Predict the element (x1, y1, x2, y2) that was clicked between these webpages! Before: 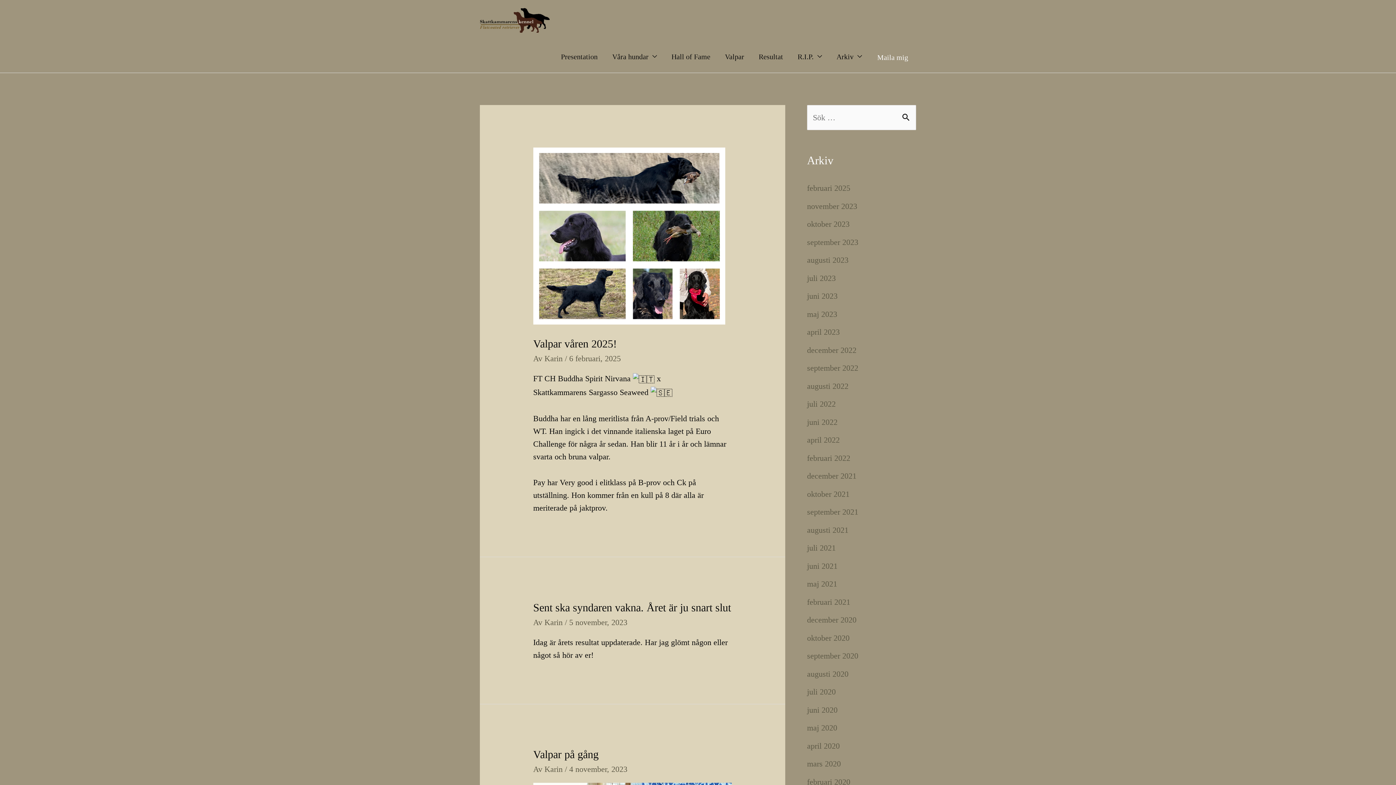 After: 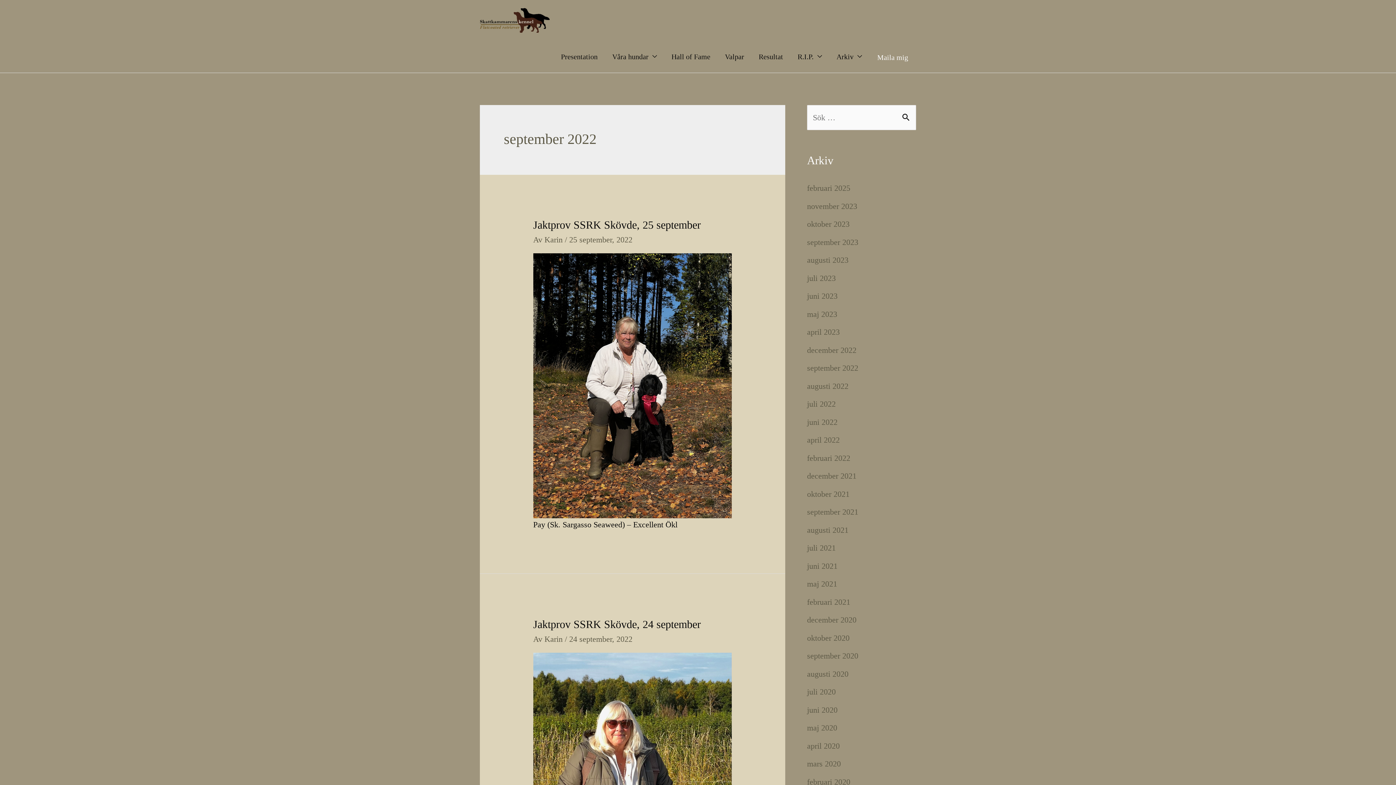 Action: bbox: (807, 363, 858, 372) label: september 2022